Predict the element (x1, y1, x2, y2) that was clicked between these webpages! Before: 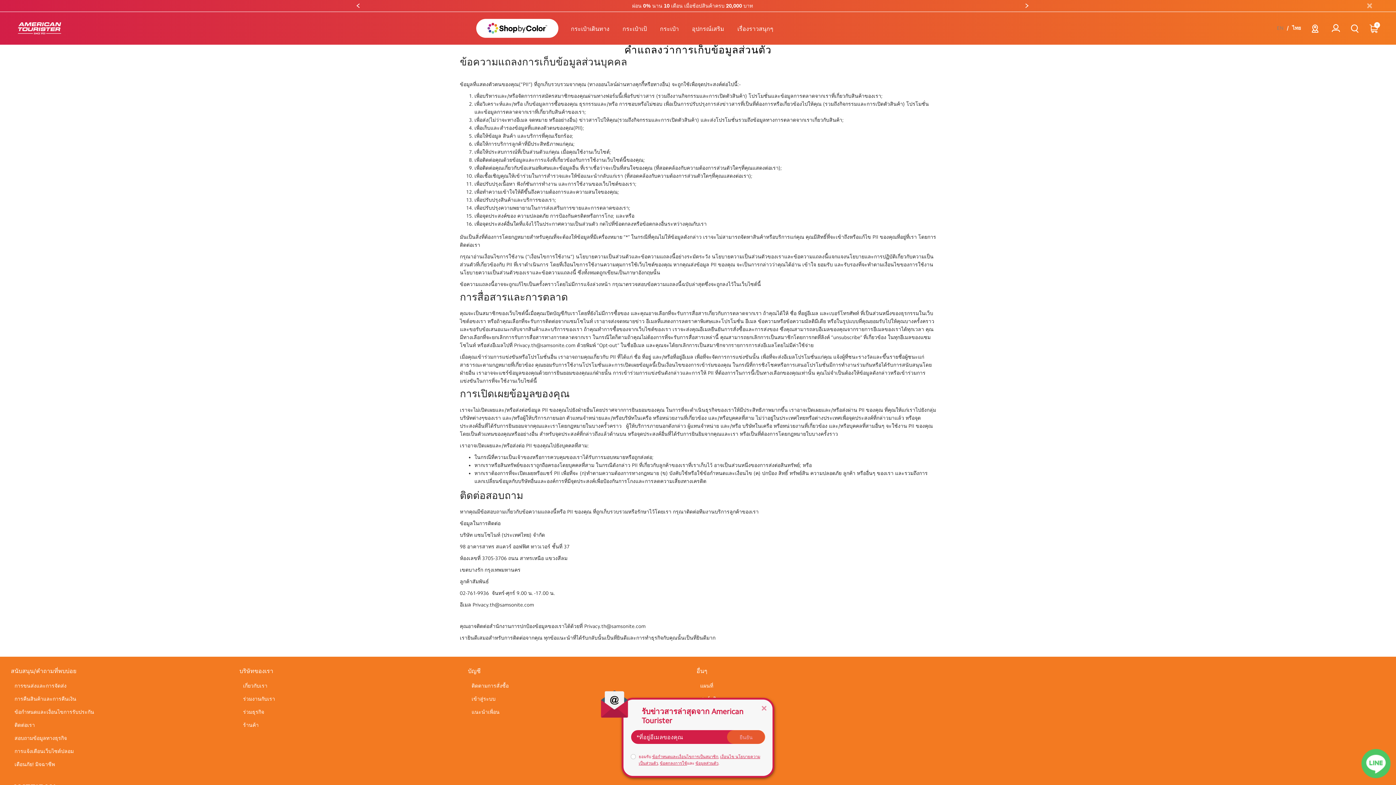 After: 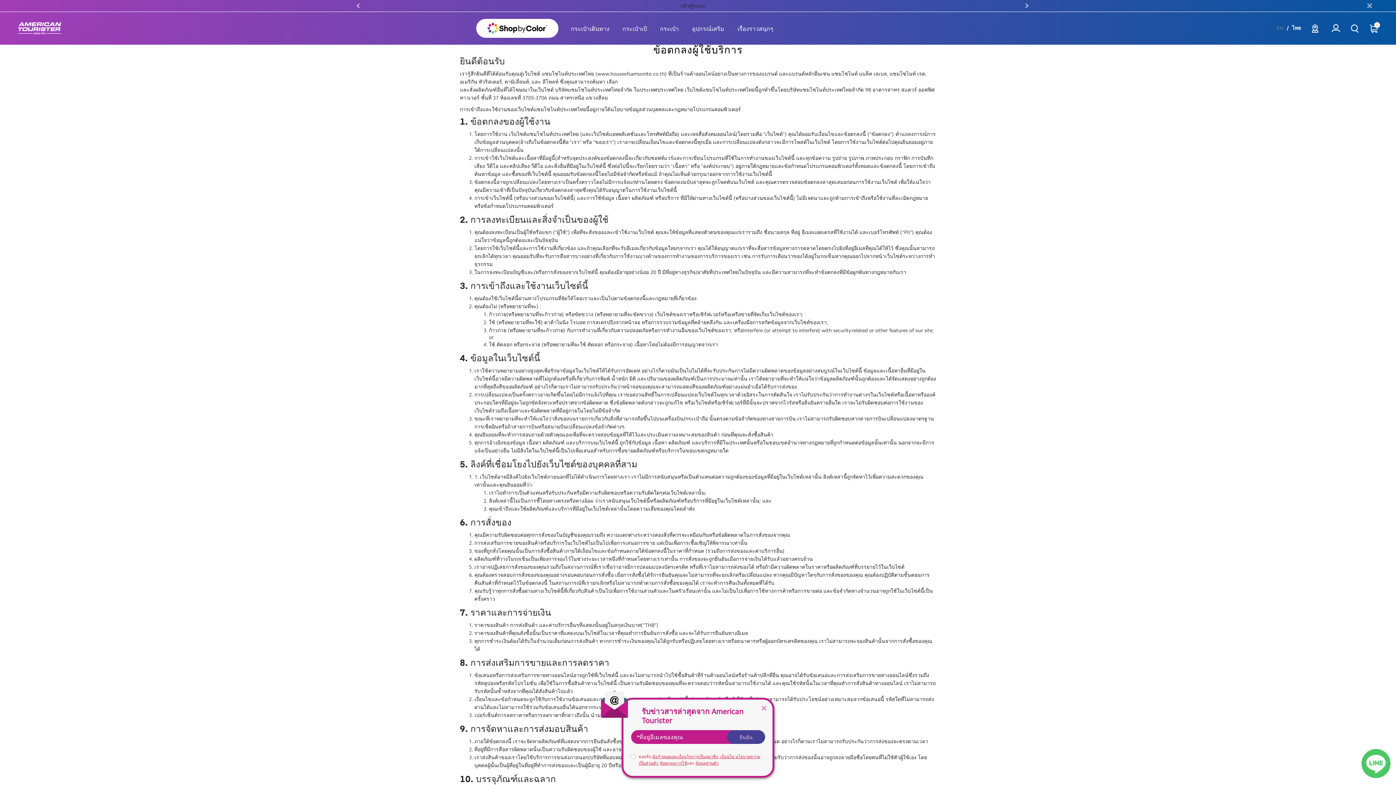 Action: bbox: (659, 761, 687, 766) label: ข้อตกลงการใช้